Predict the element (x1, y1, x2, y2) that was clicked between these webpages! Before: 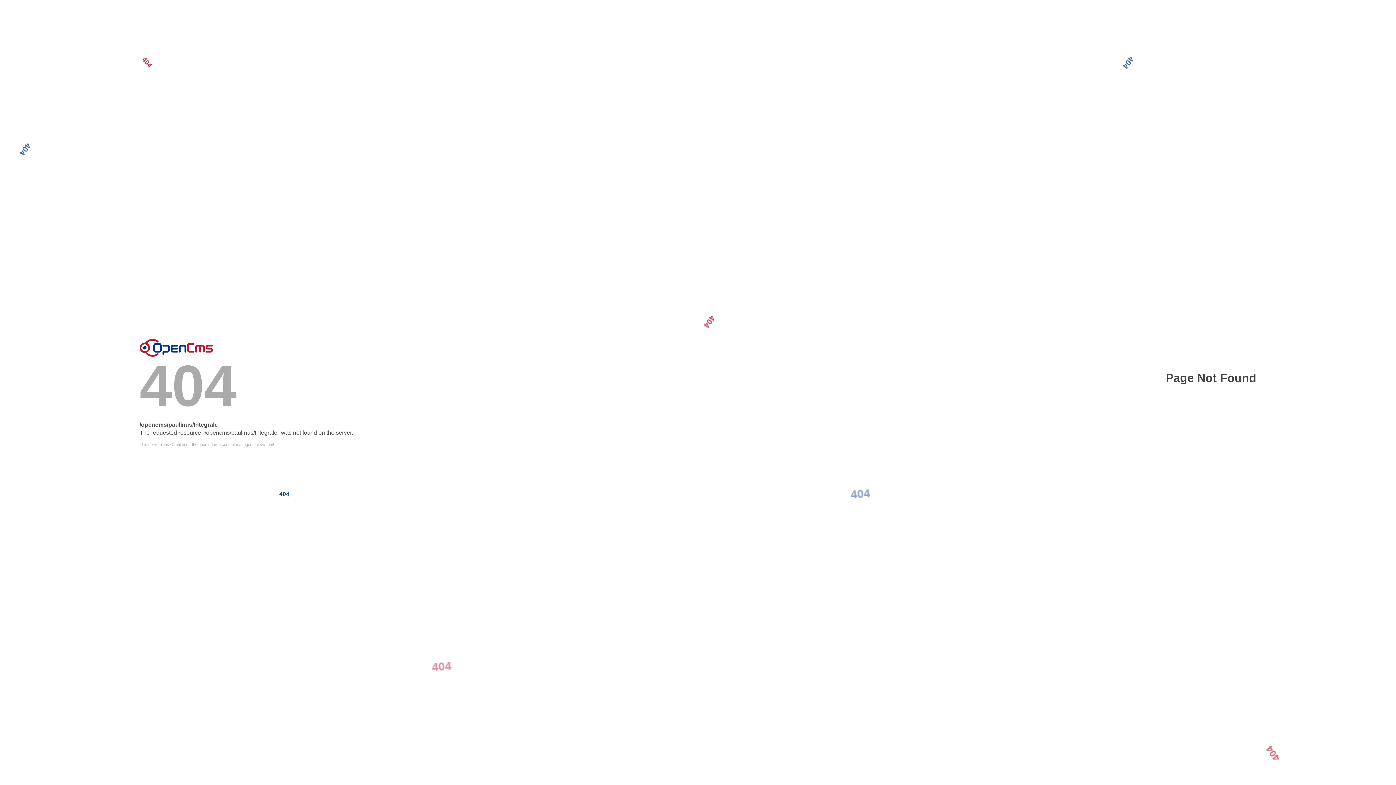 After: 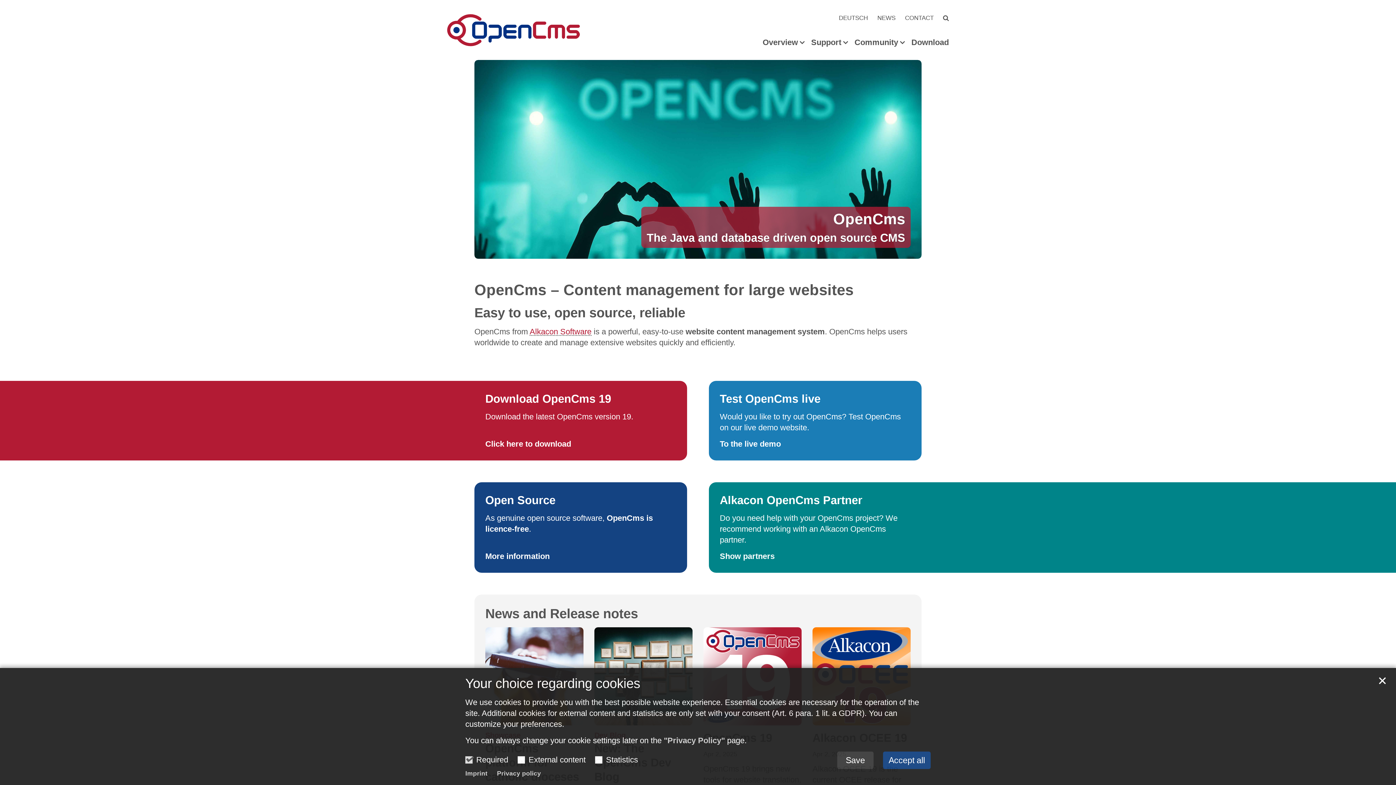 Action: label: Error bbox: (139, 338, 213, 356)